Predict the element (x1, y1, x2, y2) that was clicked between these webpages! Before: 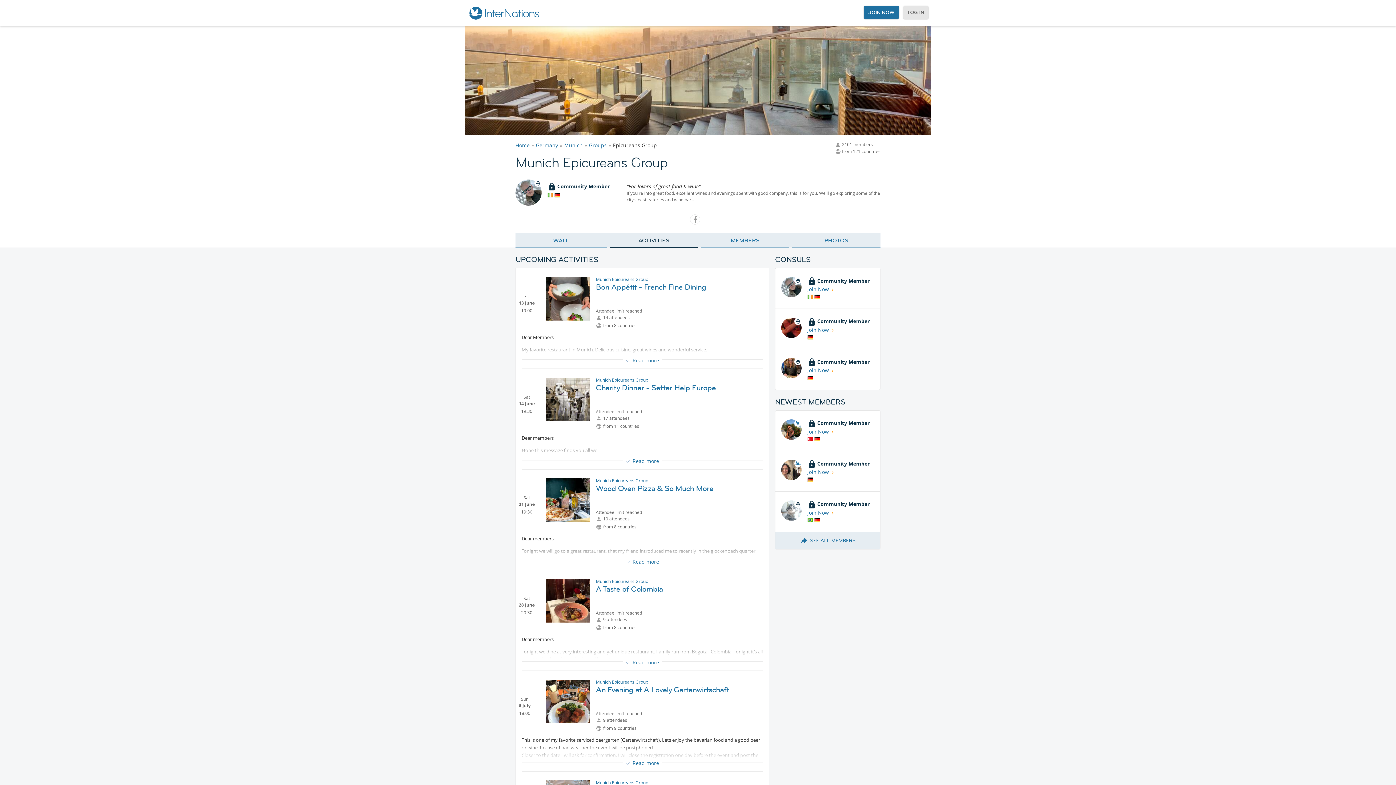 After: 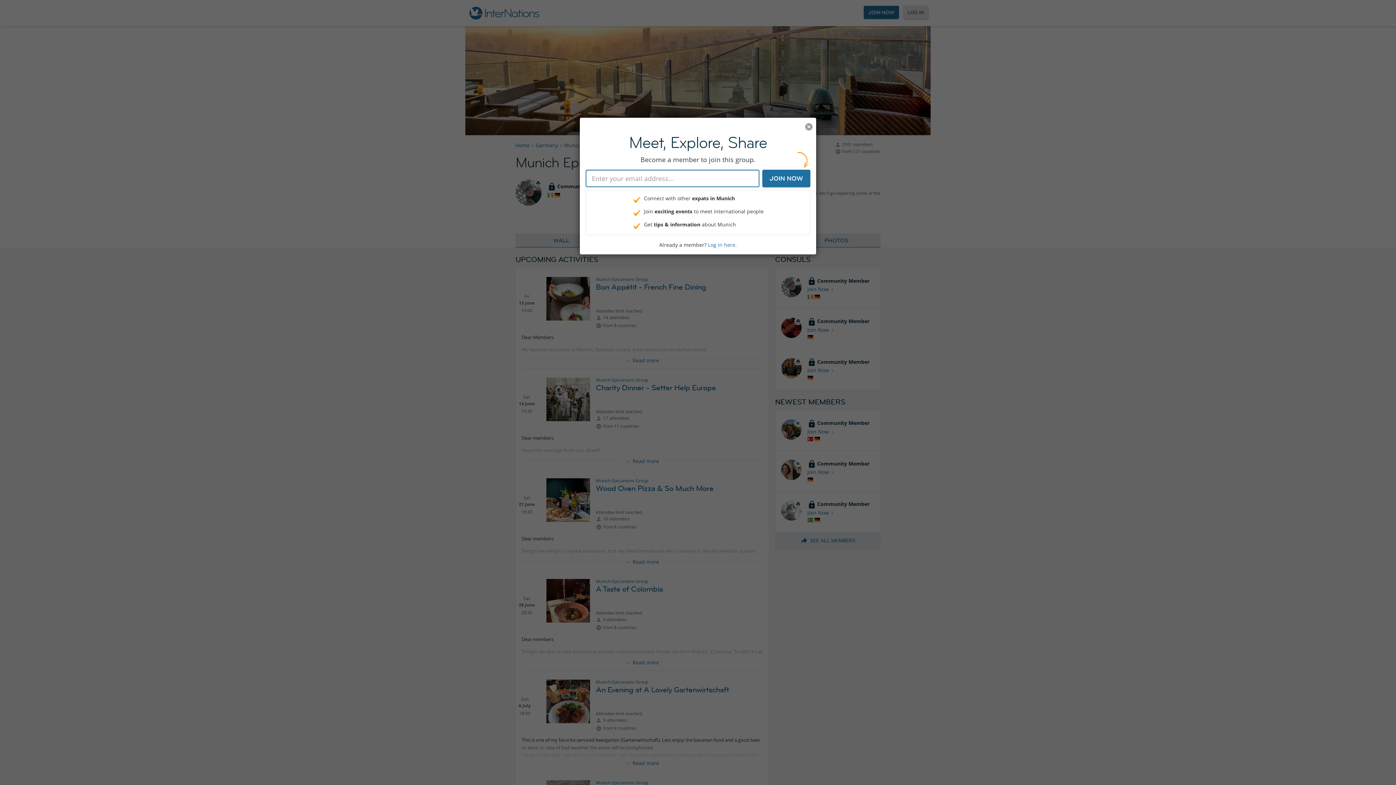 Action: label: ACTIVITIES bbox: (609, 233, 698, 247)